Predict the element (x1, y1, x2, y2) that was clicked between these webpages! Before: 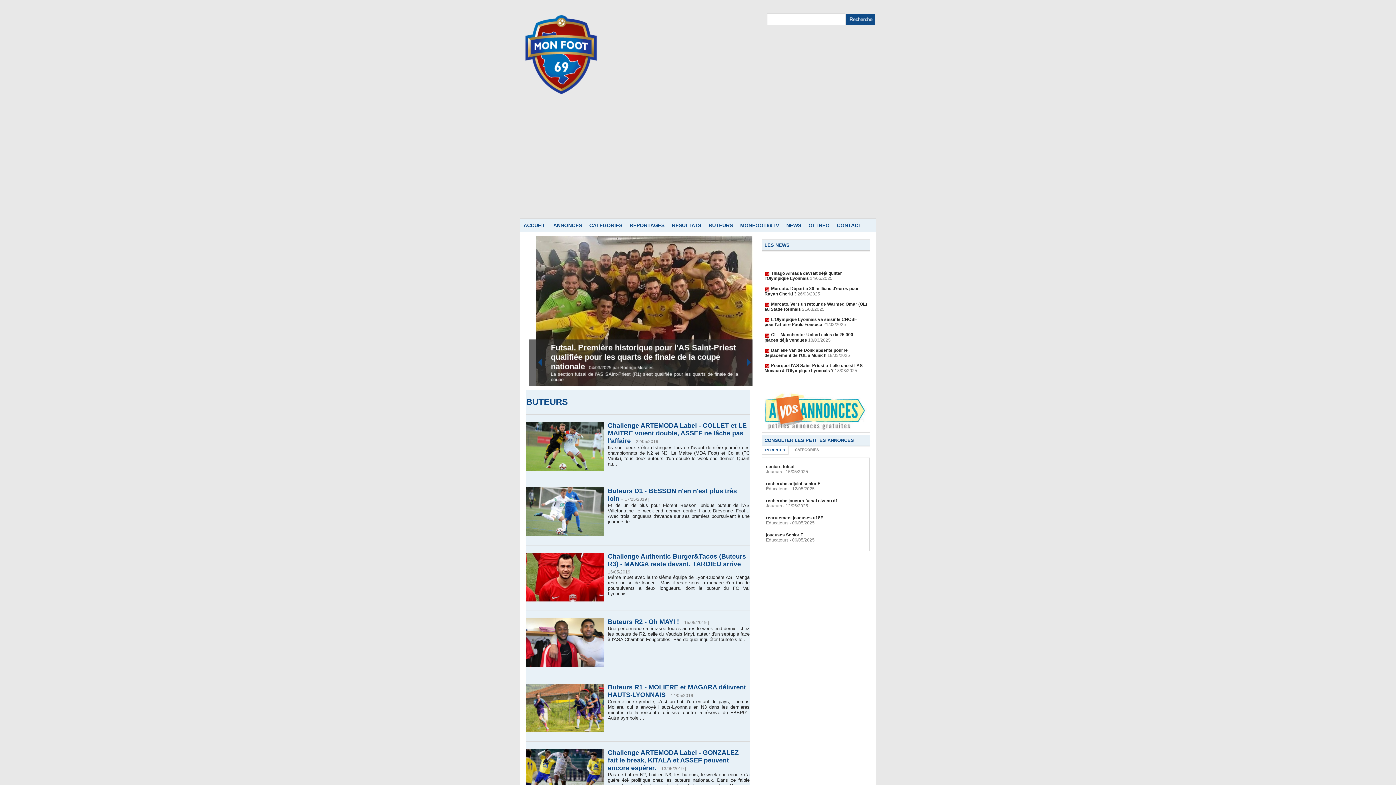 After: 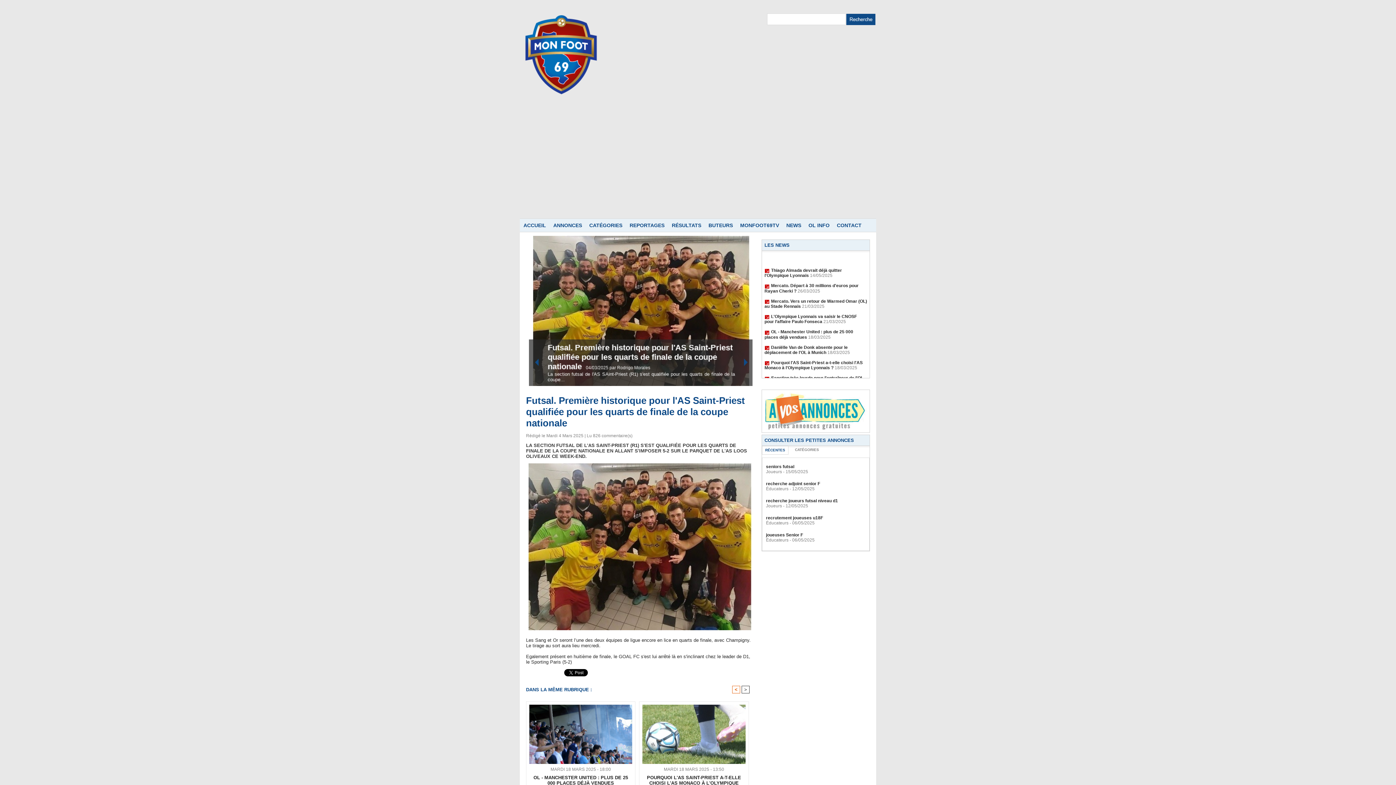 Action: label: Futsal. Première historique pour l'AS Saint-Priest qualifiée pour les quarts de finale de la coupe nationale  bbox: (547, 343, 732, 371)